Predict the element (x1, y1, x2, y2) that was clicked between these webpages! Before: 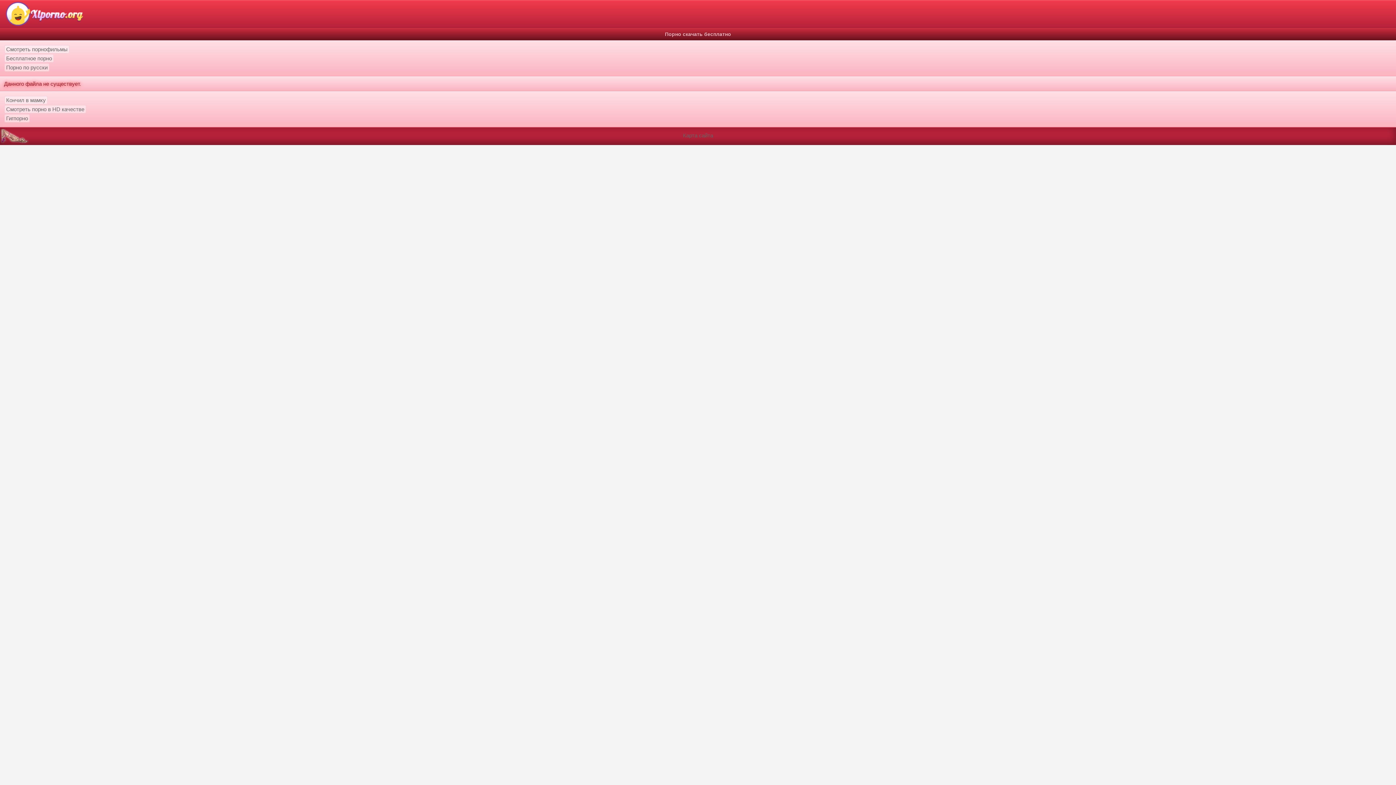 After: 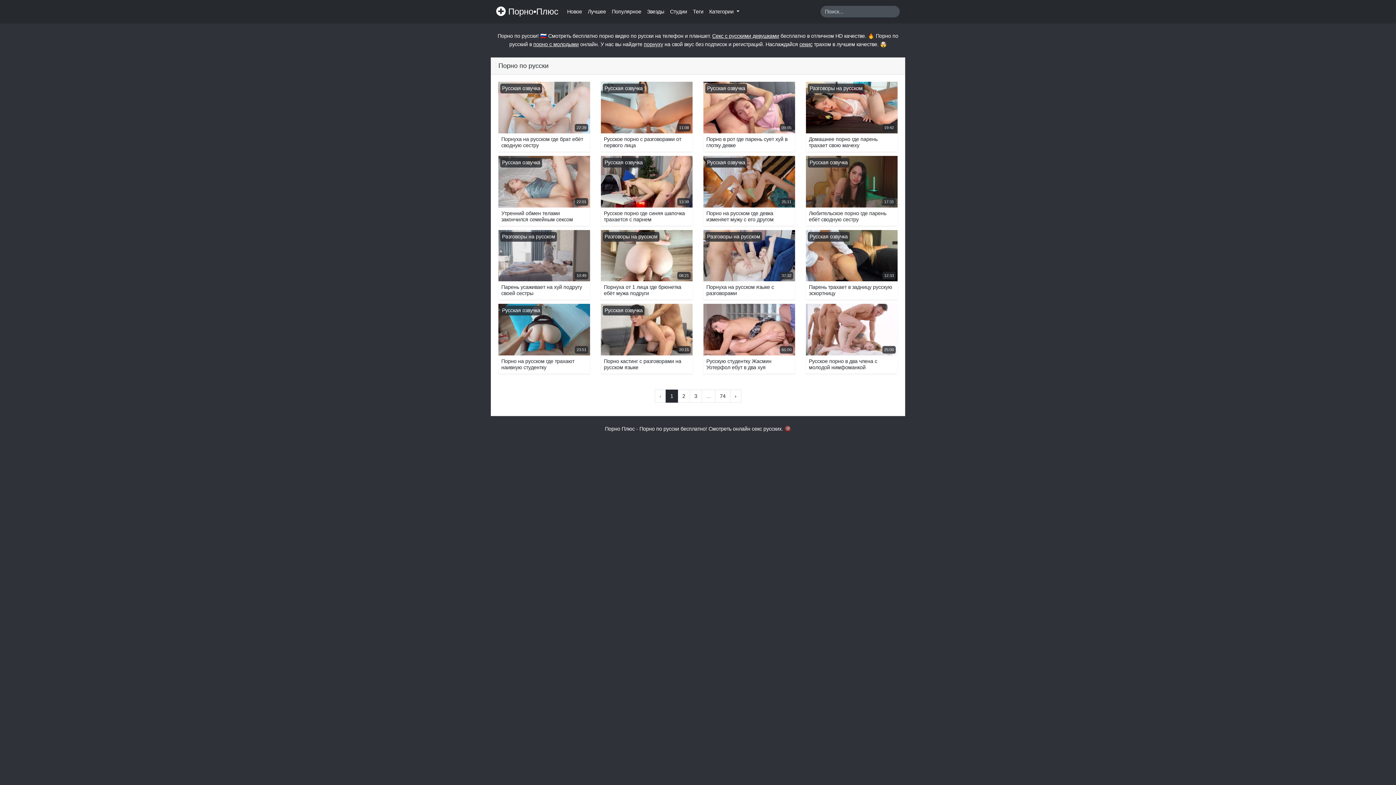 Action: label: Порно по русски bbox: (4, 63, 49, 71)